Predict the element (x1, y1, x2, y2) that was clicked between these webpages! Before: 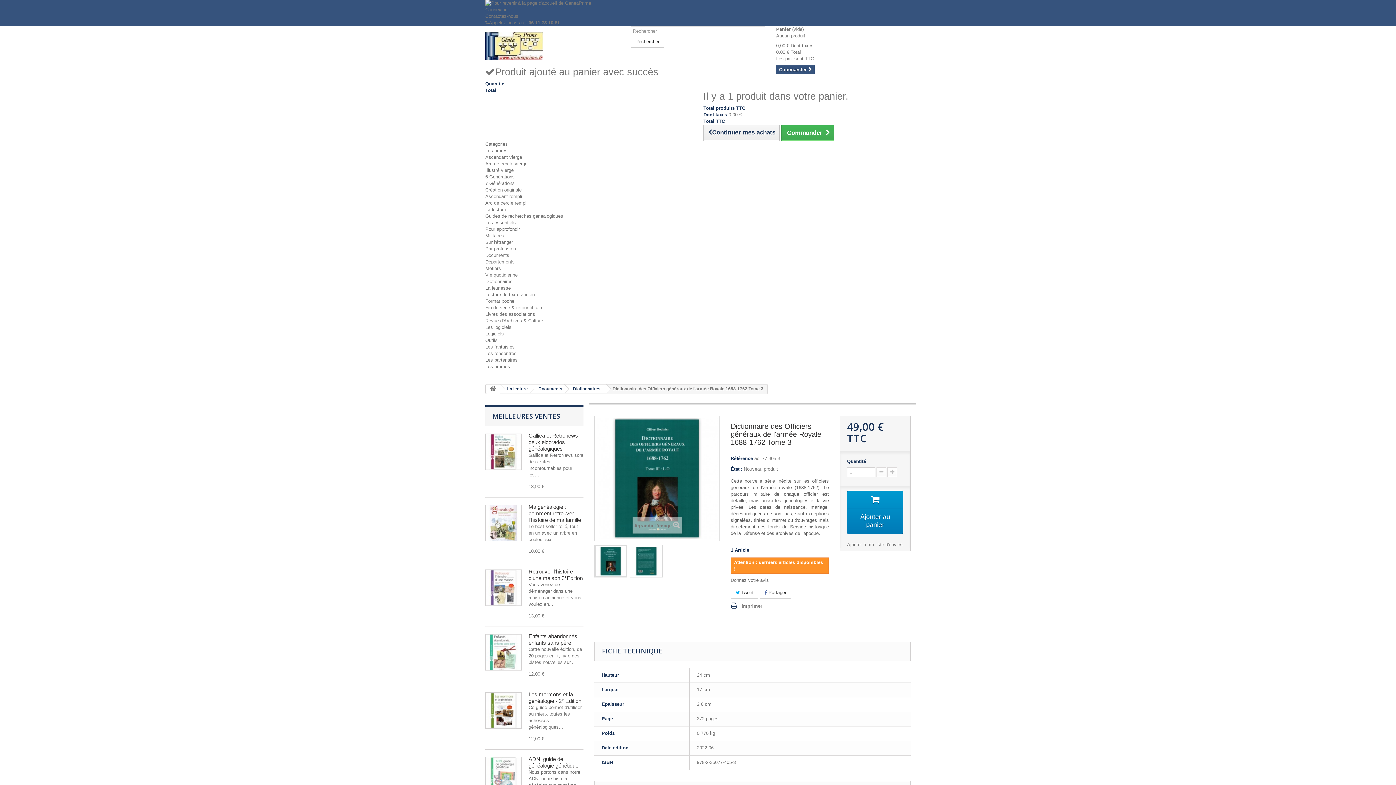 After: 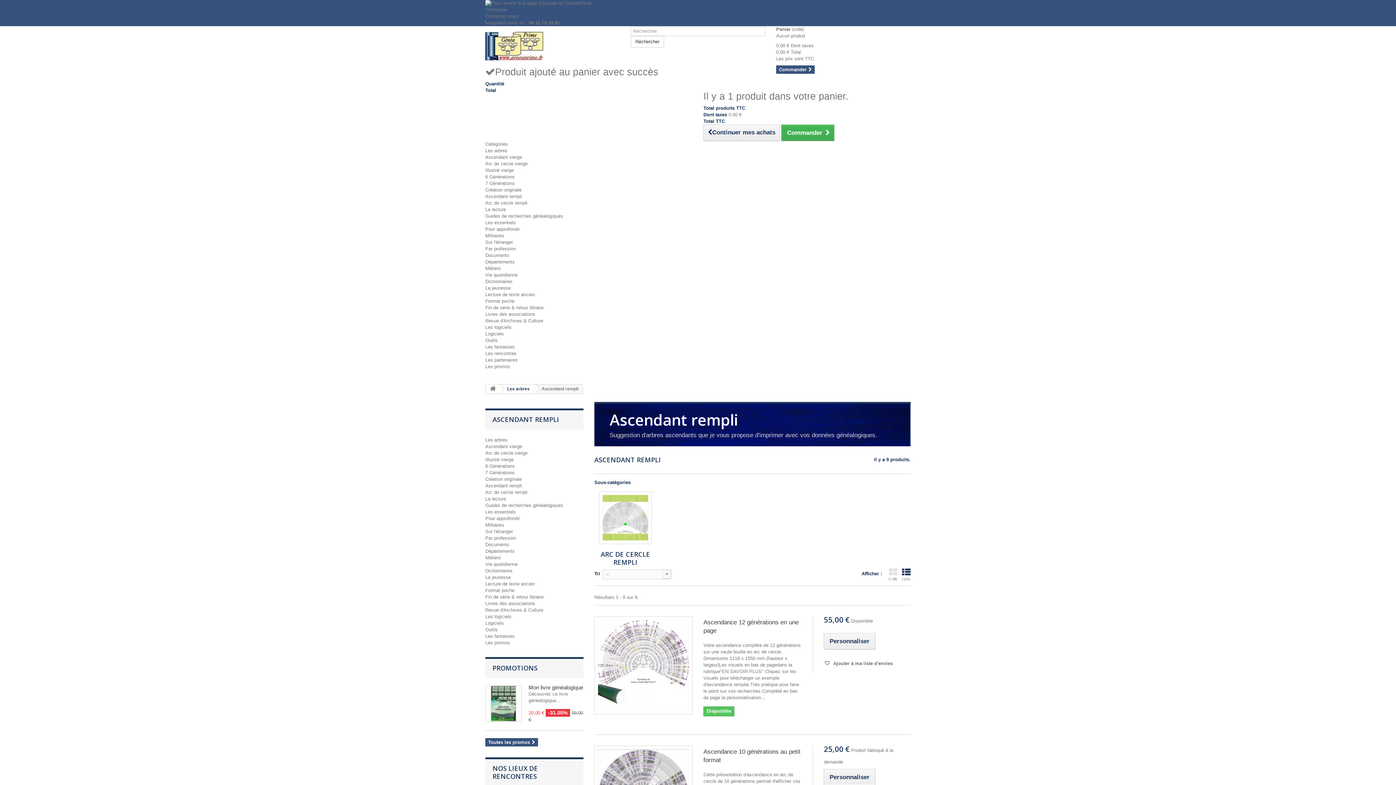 Action: bbox: (485, 193, 522, 199) label: Ascendant rempli